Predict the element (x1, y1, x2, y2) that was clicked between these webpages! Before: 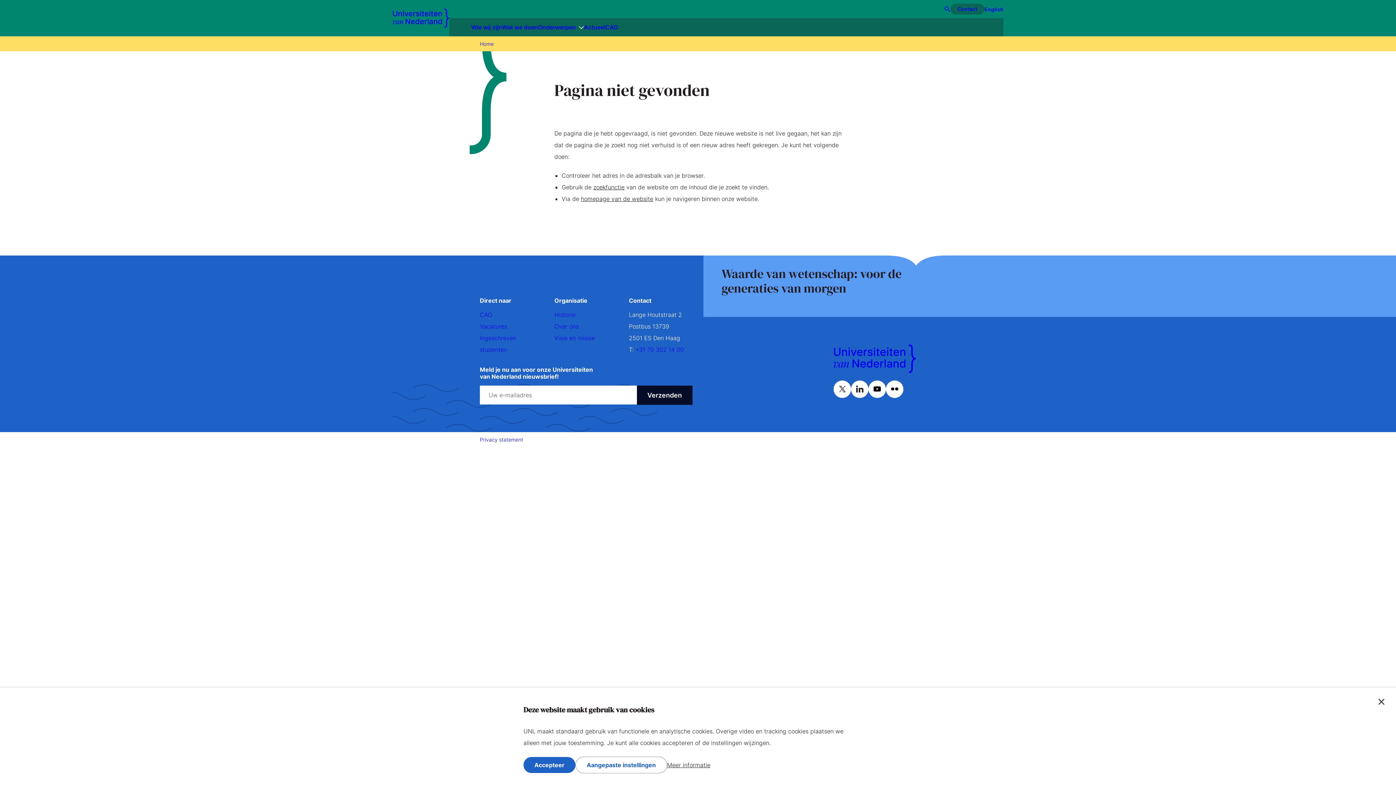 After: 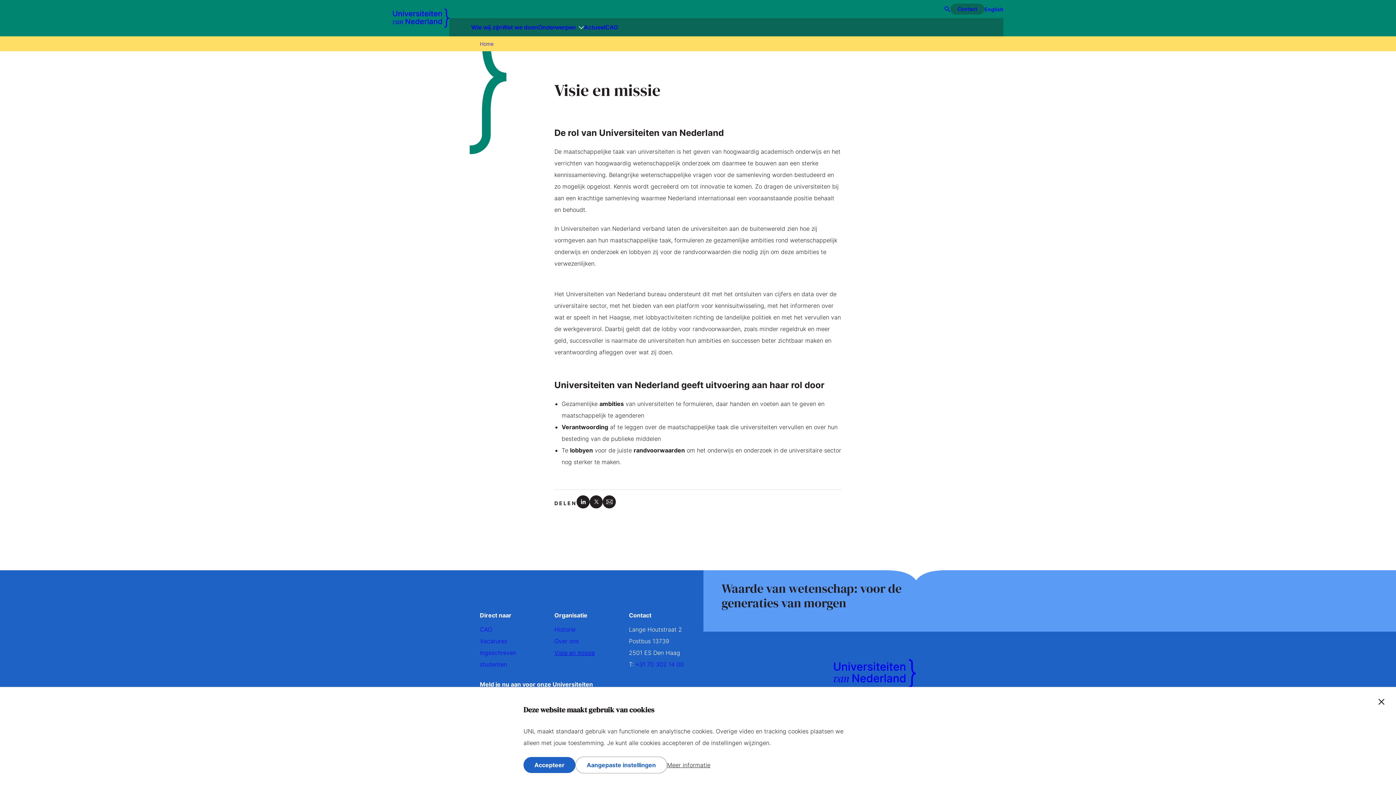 Action: bbox: (554, 334, 594, 341) label: Visie en missie